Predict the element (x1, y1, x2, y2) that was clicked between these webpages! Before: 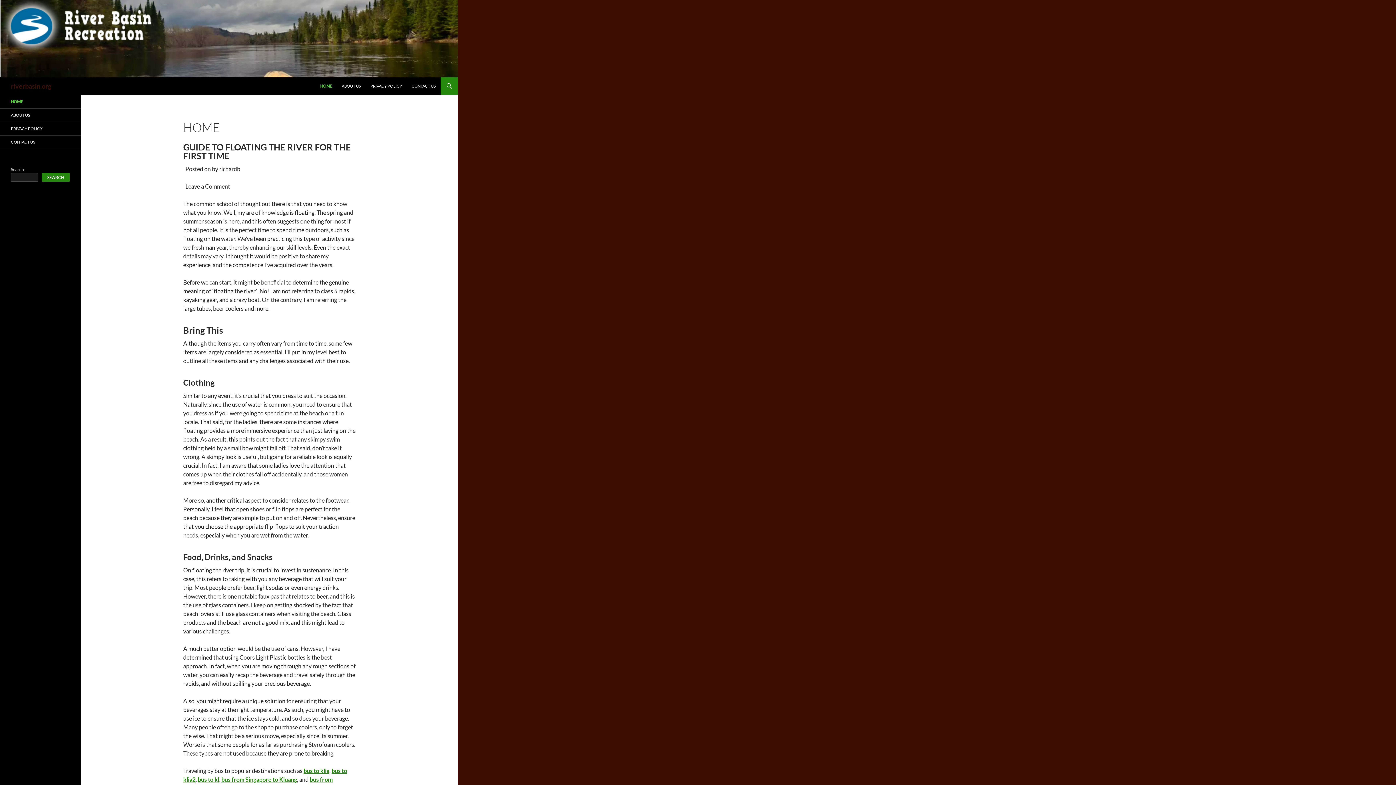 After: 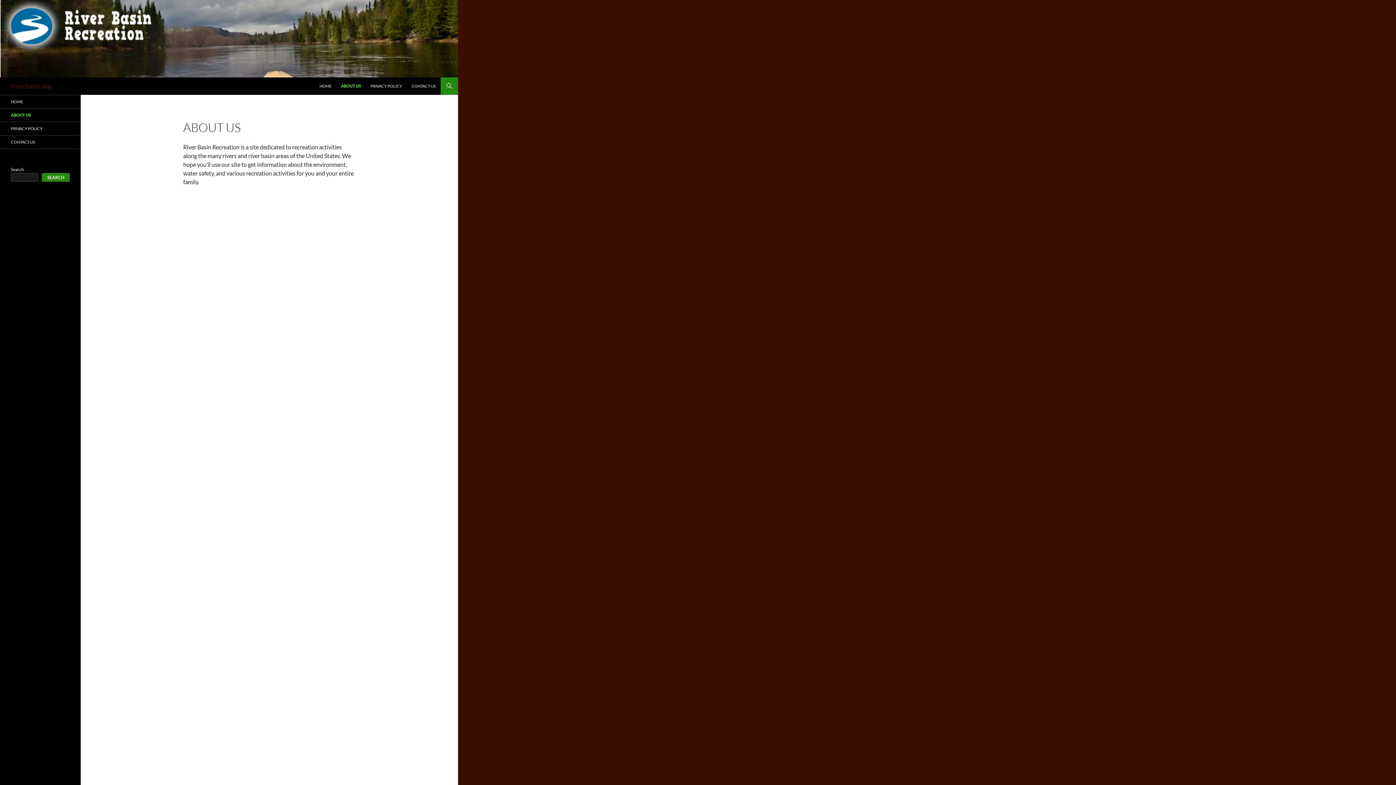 Action: label: ABOUT US bbox: (0, 108, 80, 121)